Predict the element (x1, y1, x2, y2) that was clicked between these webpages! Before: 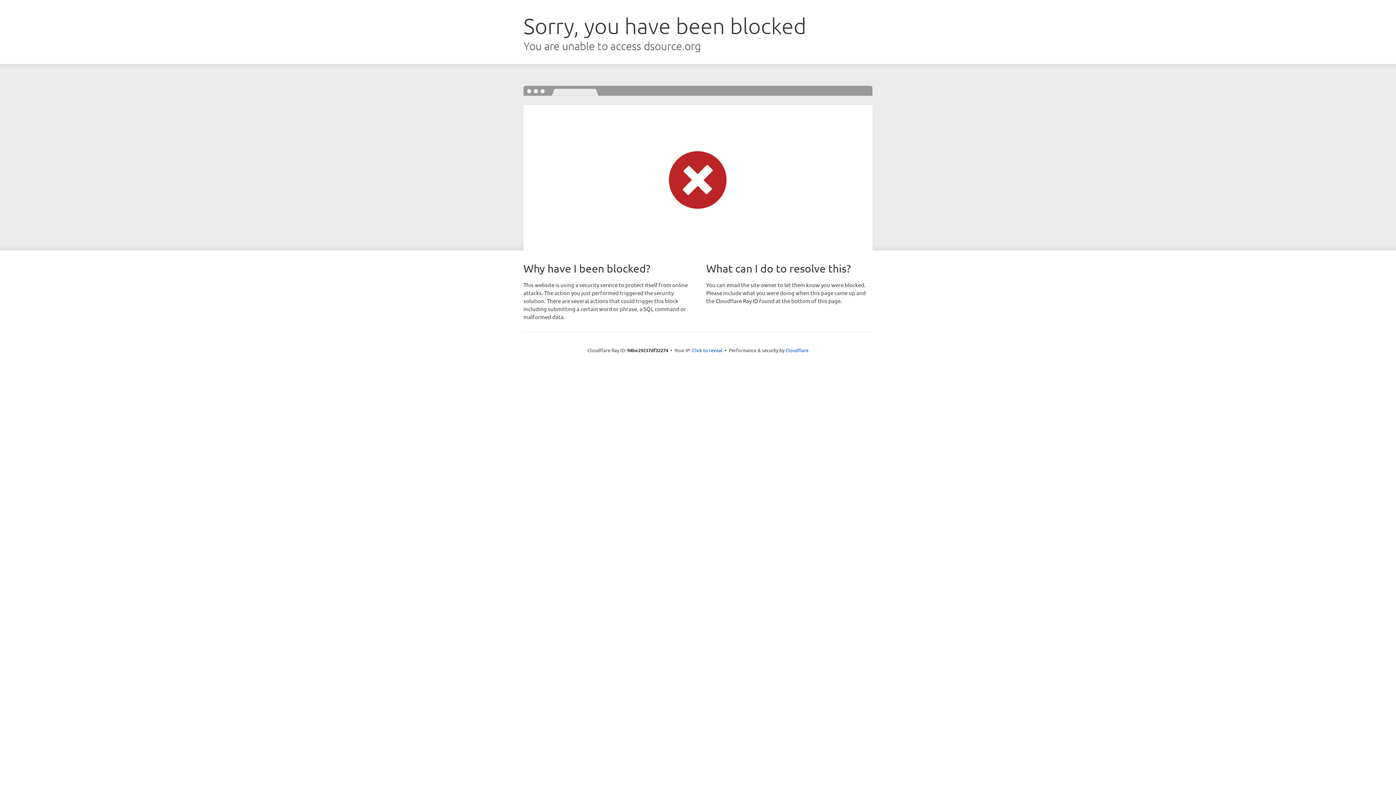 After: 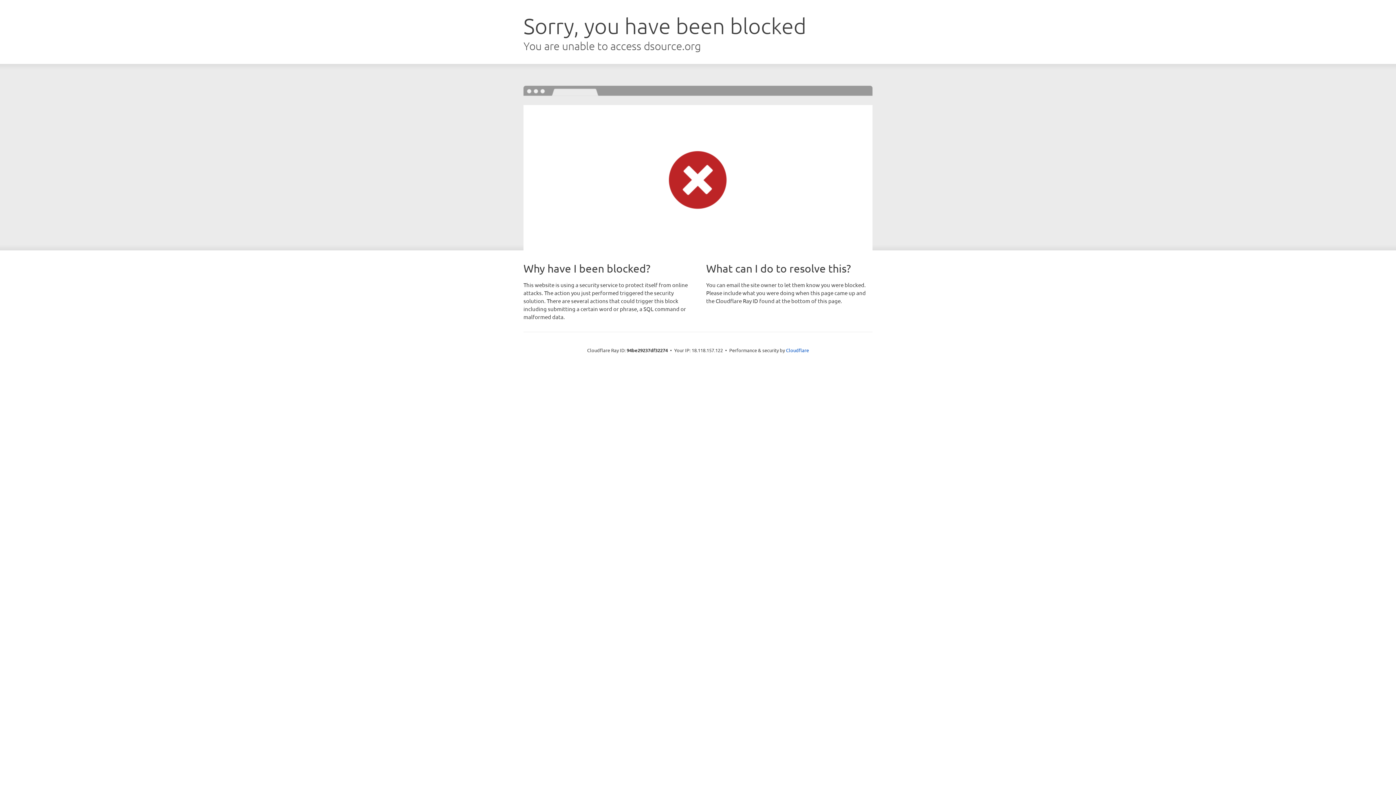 Action: bbox: (692, 346, 722, 353) label: Click to reveal